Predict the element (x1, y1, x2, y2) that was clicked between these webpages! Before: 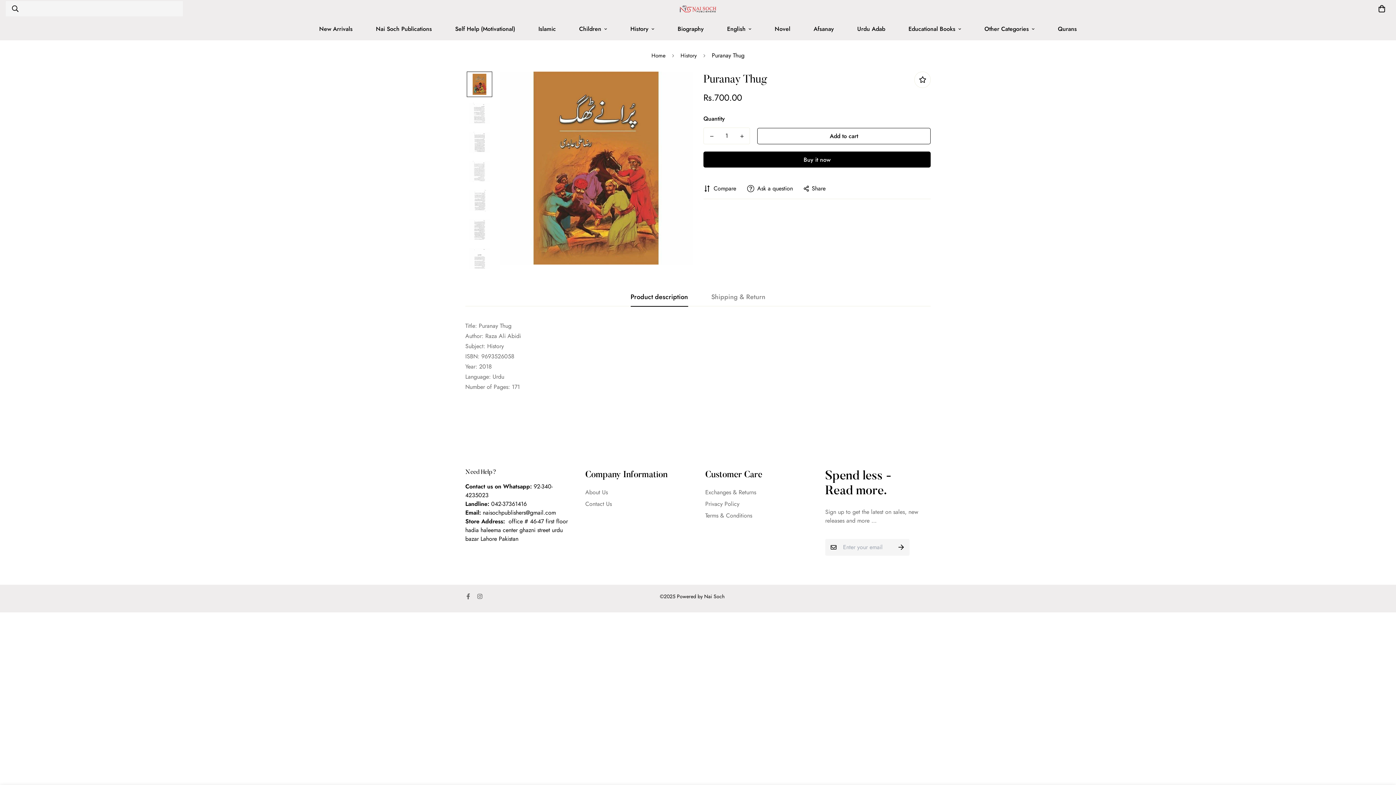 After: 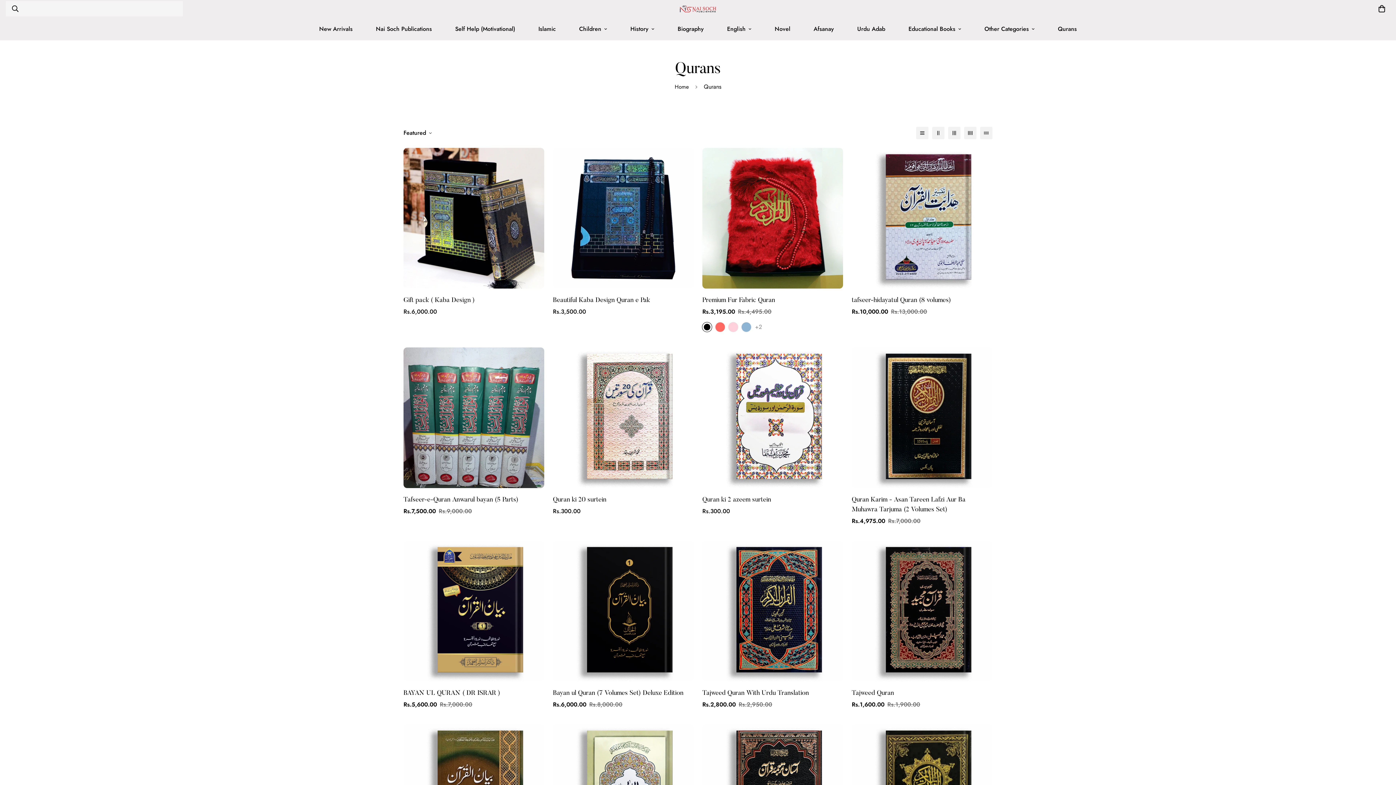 Action: bbox: (1046, 17, 1088, 40) label: Qurans